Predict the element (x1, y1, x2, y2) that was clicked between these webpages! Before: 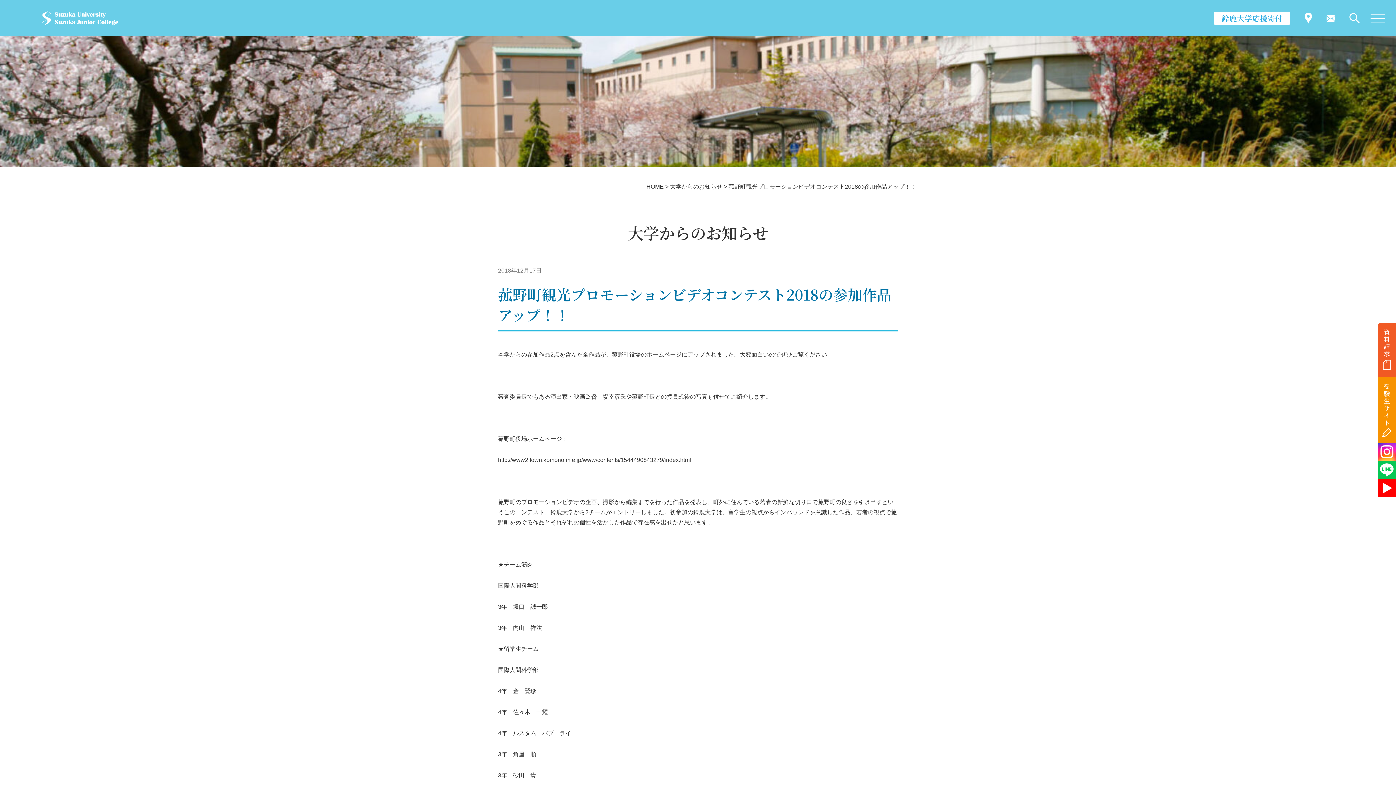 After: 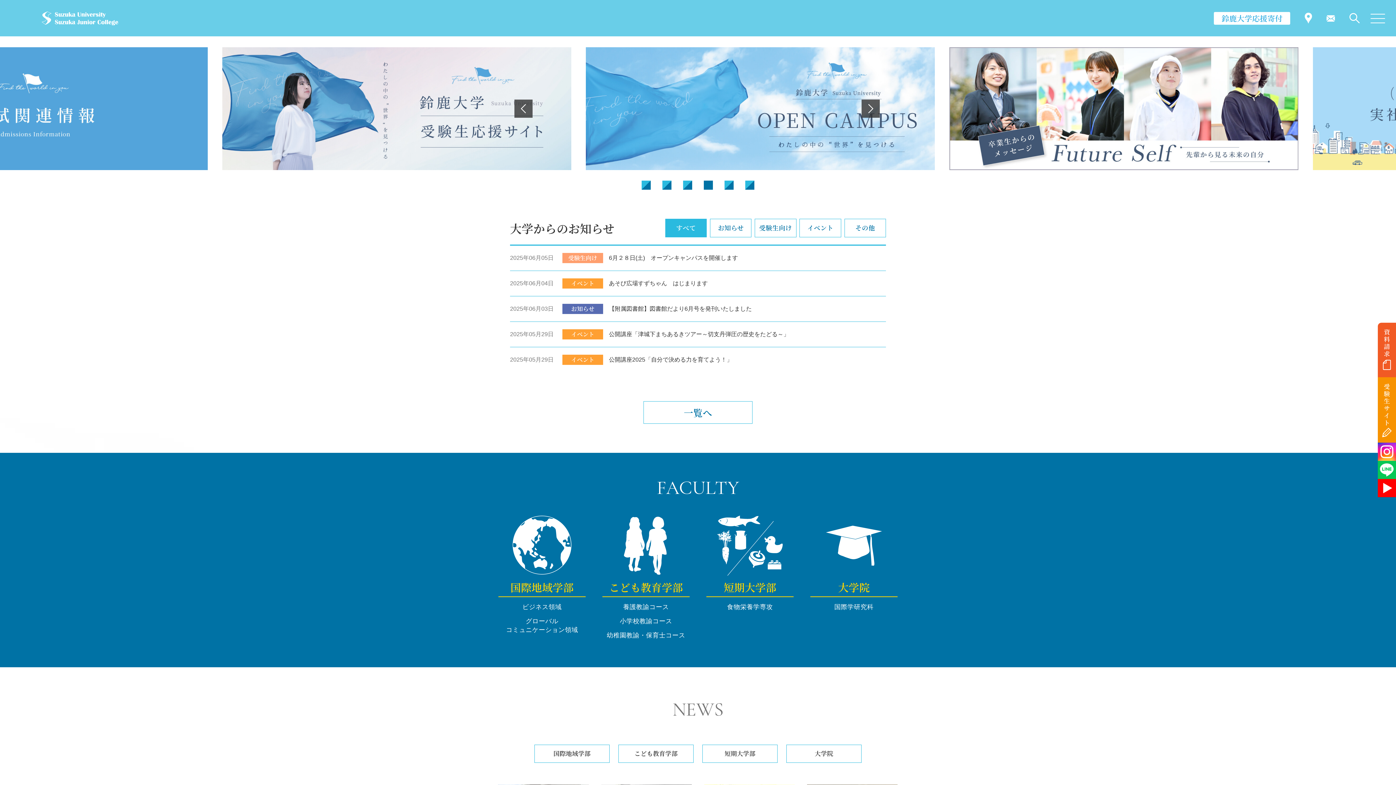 Action: bbox: (41, 14, 118, 21)